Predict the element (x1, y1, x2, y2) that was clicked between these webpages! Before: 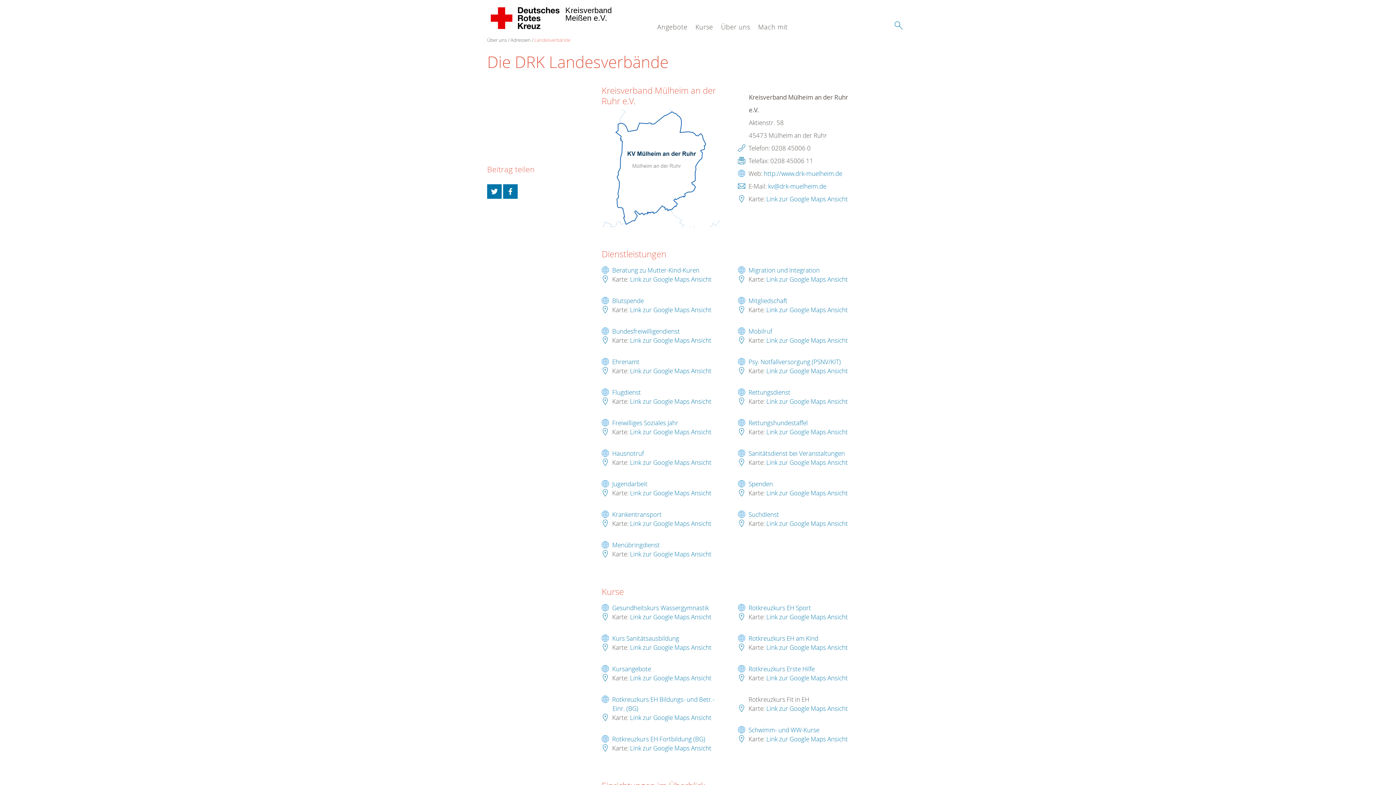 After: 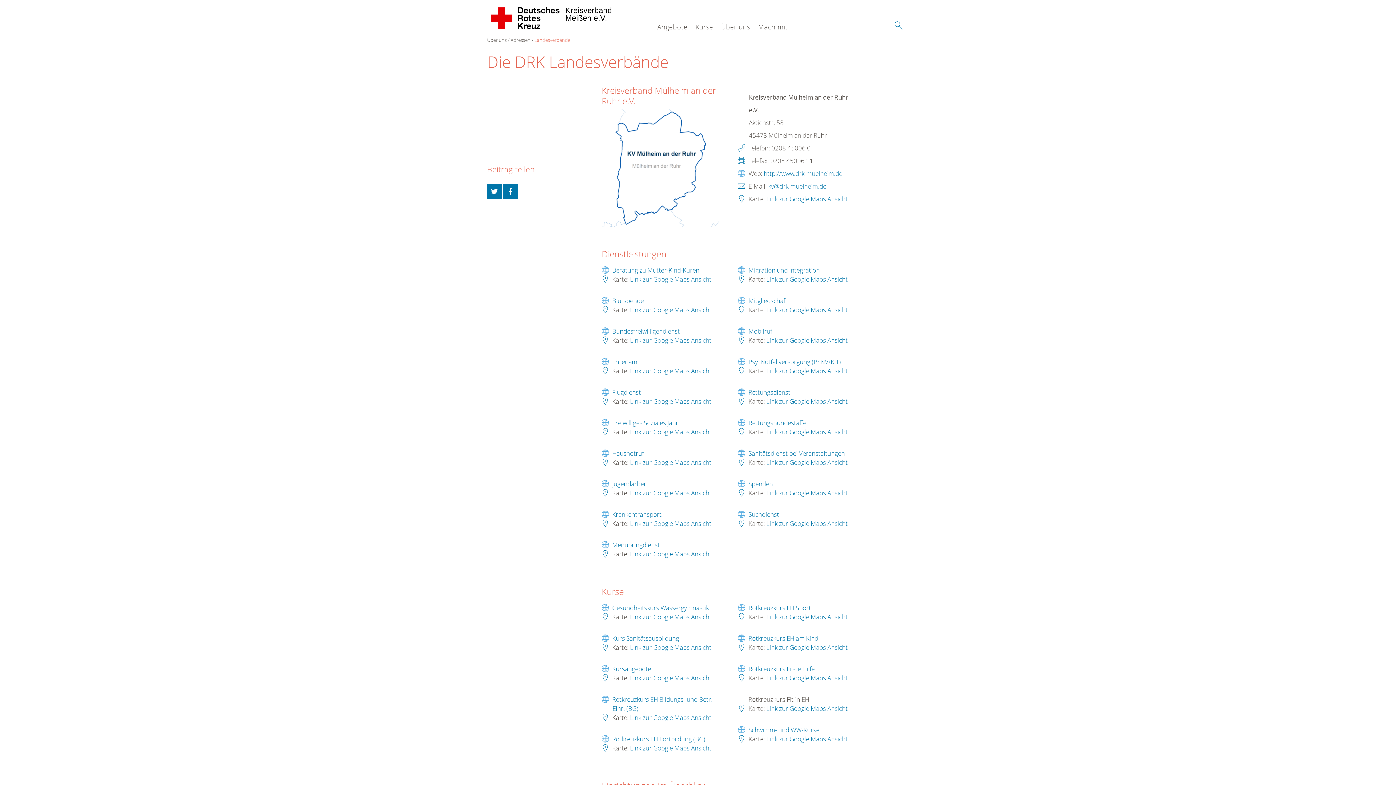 Action: bbox: (766, 612, 848, 621) label: Link zur Google Maps Ansicht